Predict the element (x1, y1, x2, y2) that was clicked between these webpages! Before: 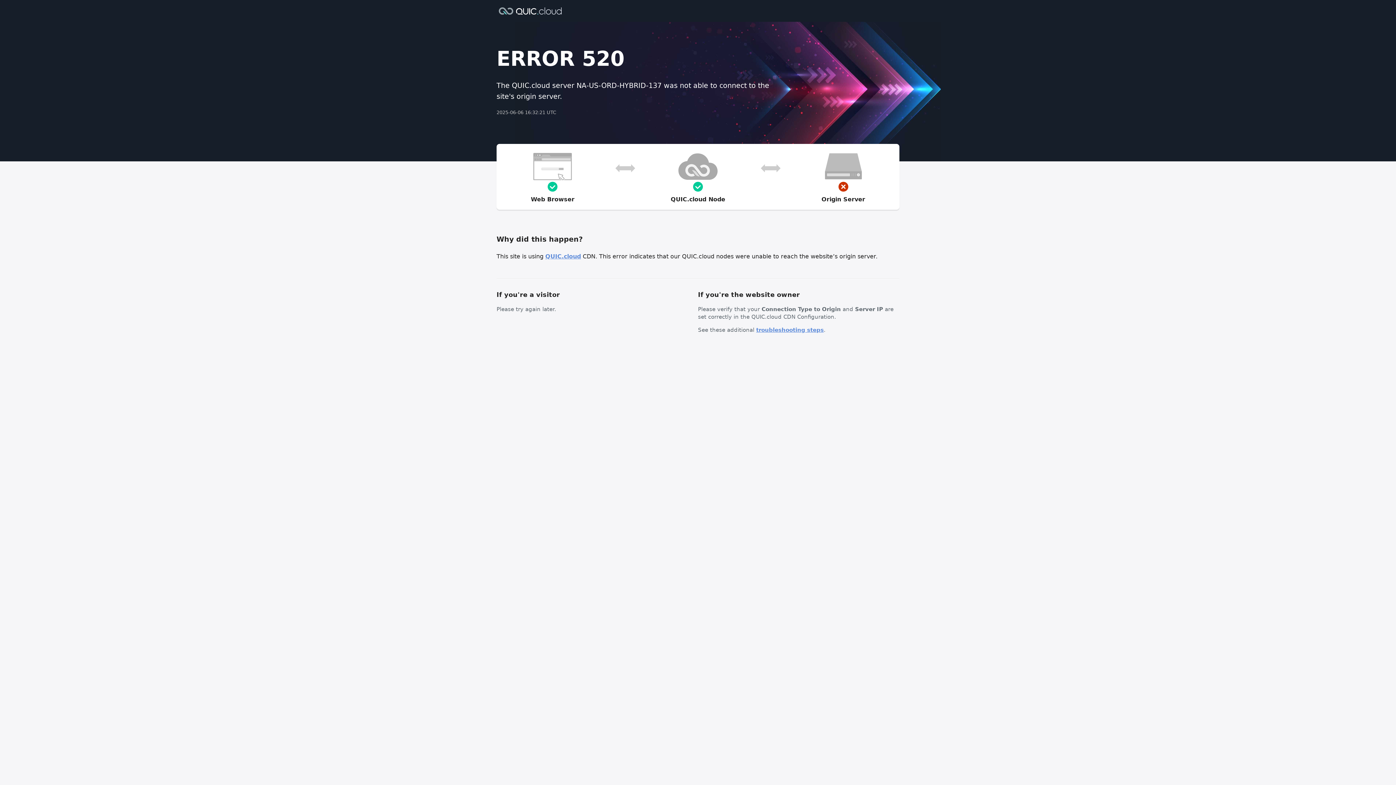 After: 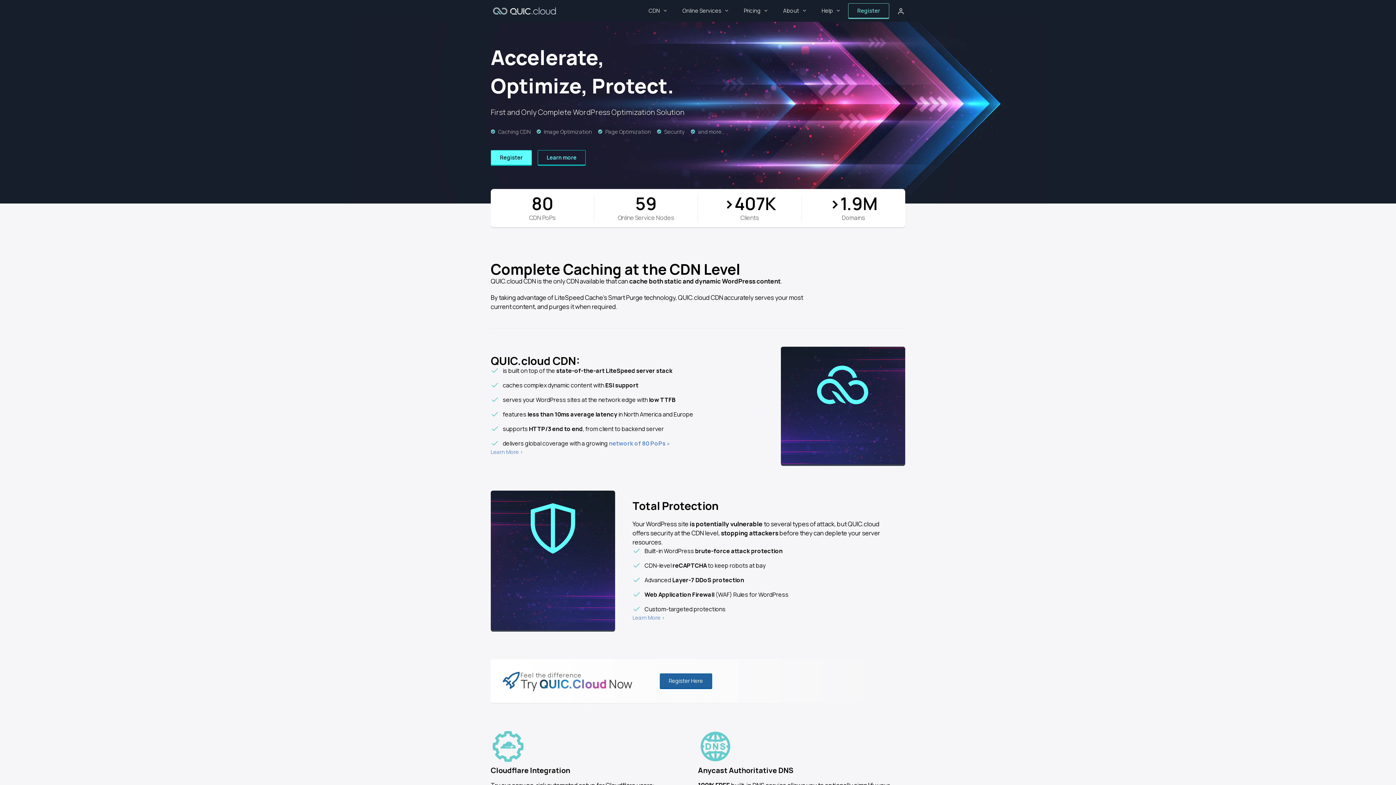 Action: bbox: (496, 6, 564, 14)